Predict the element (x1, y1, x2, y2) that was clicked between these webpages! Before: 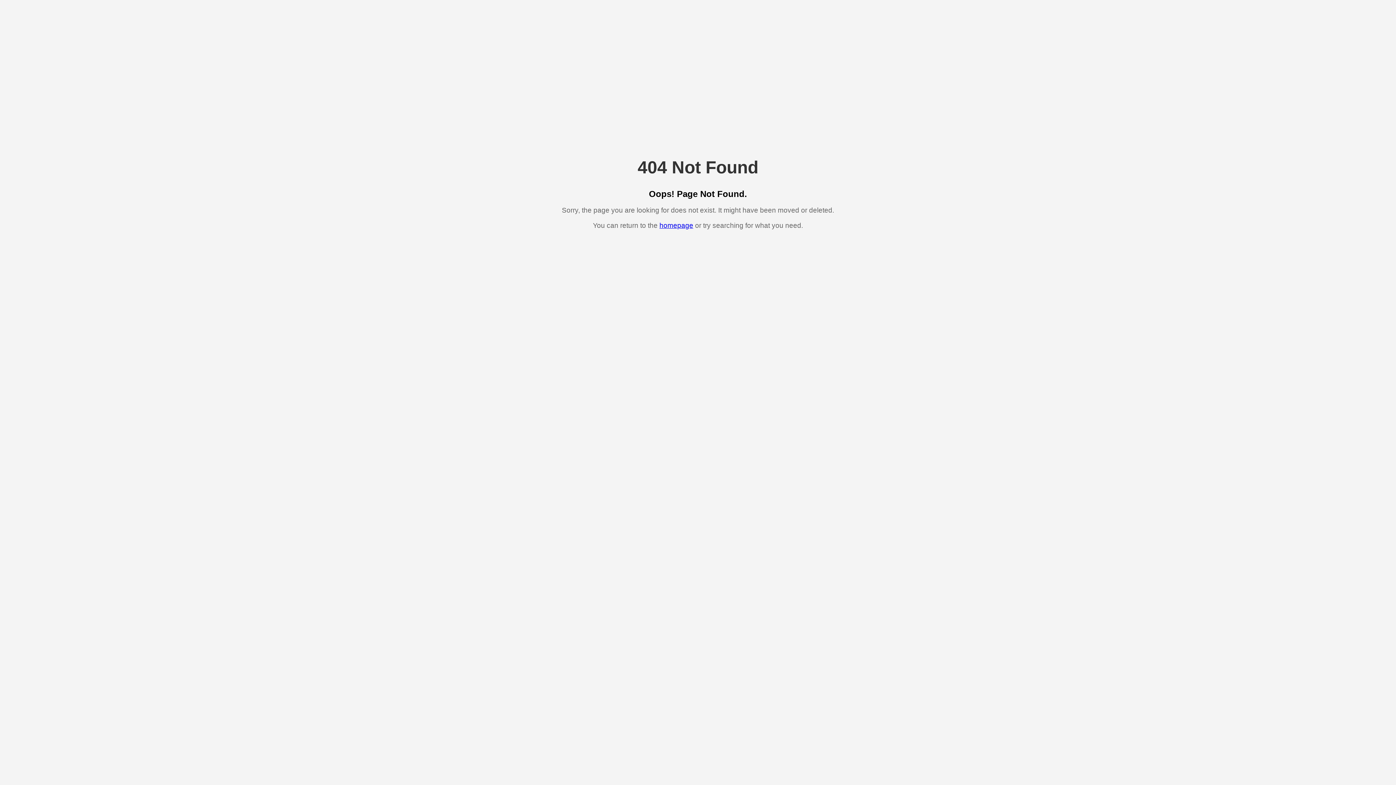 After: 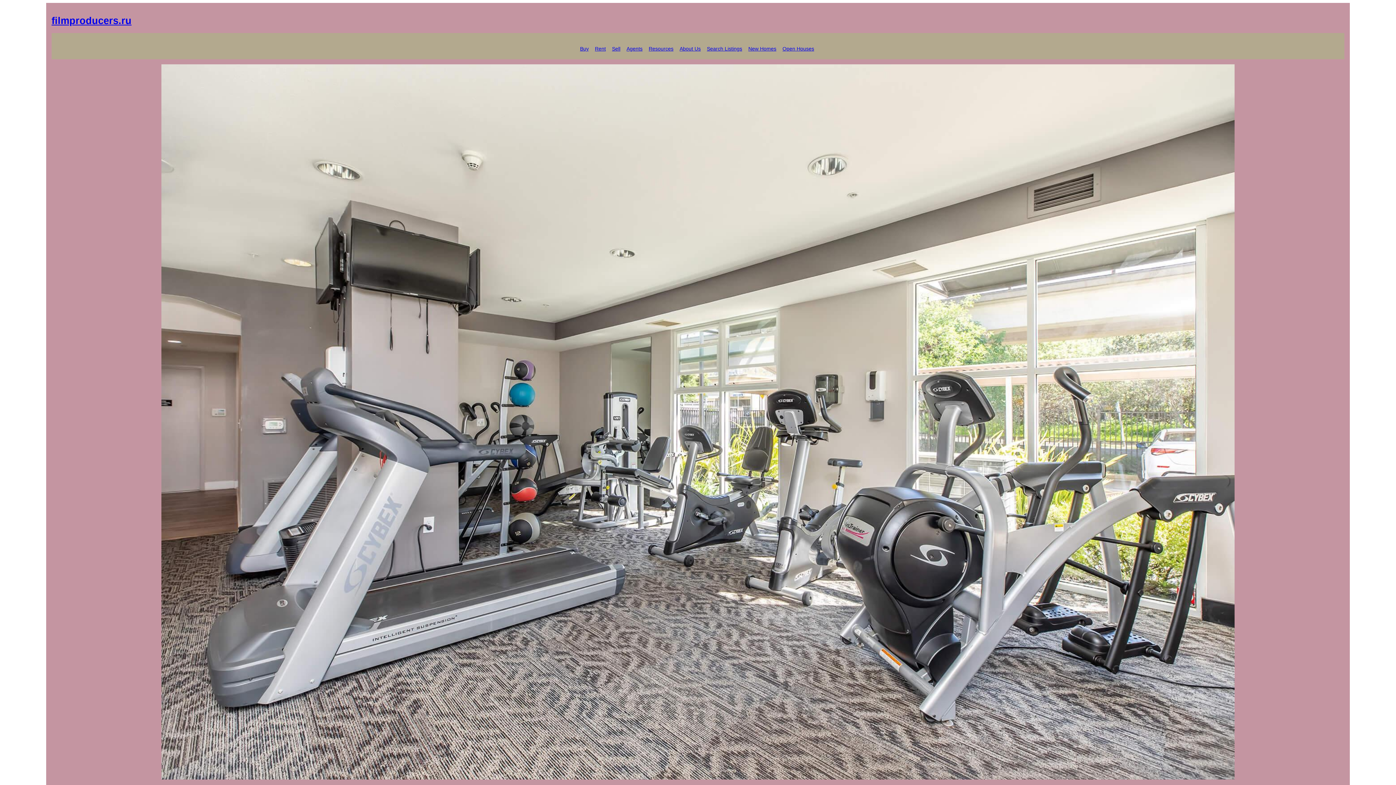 Action: bbox: (659, 221, 693, 229) label: homepage